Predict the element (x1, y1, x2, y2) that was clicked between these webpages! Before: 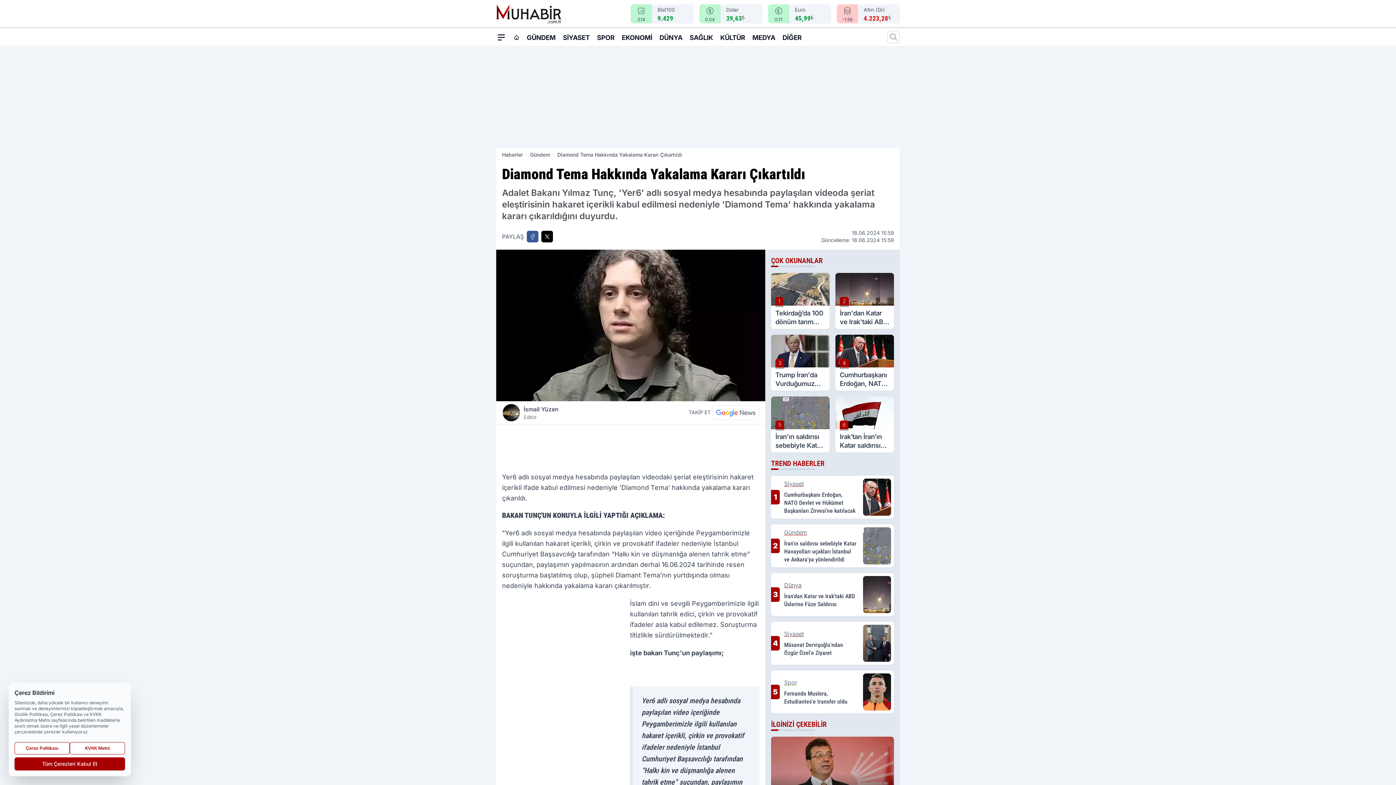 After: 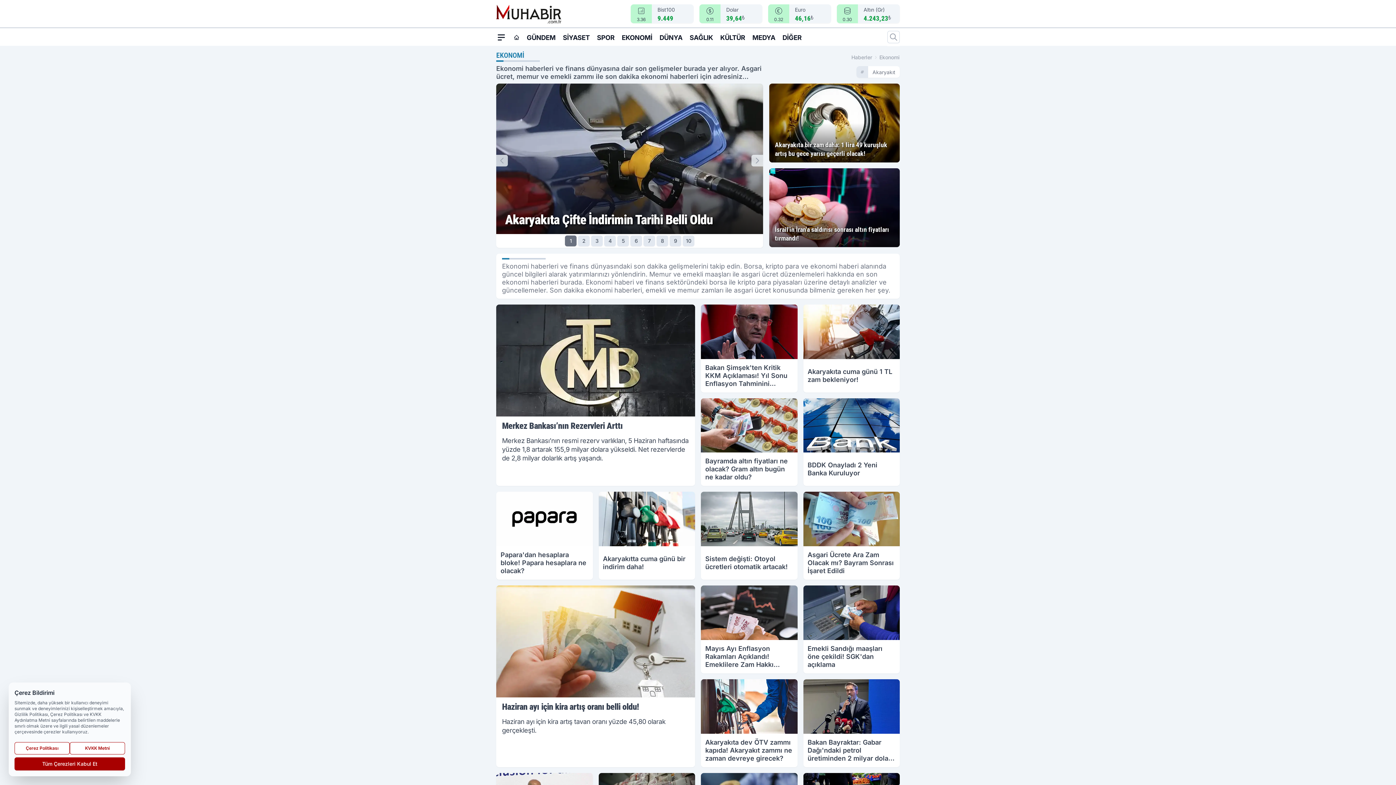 Action: label: EKONOMİ bbox: (621, 28, 652, 45)